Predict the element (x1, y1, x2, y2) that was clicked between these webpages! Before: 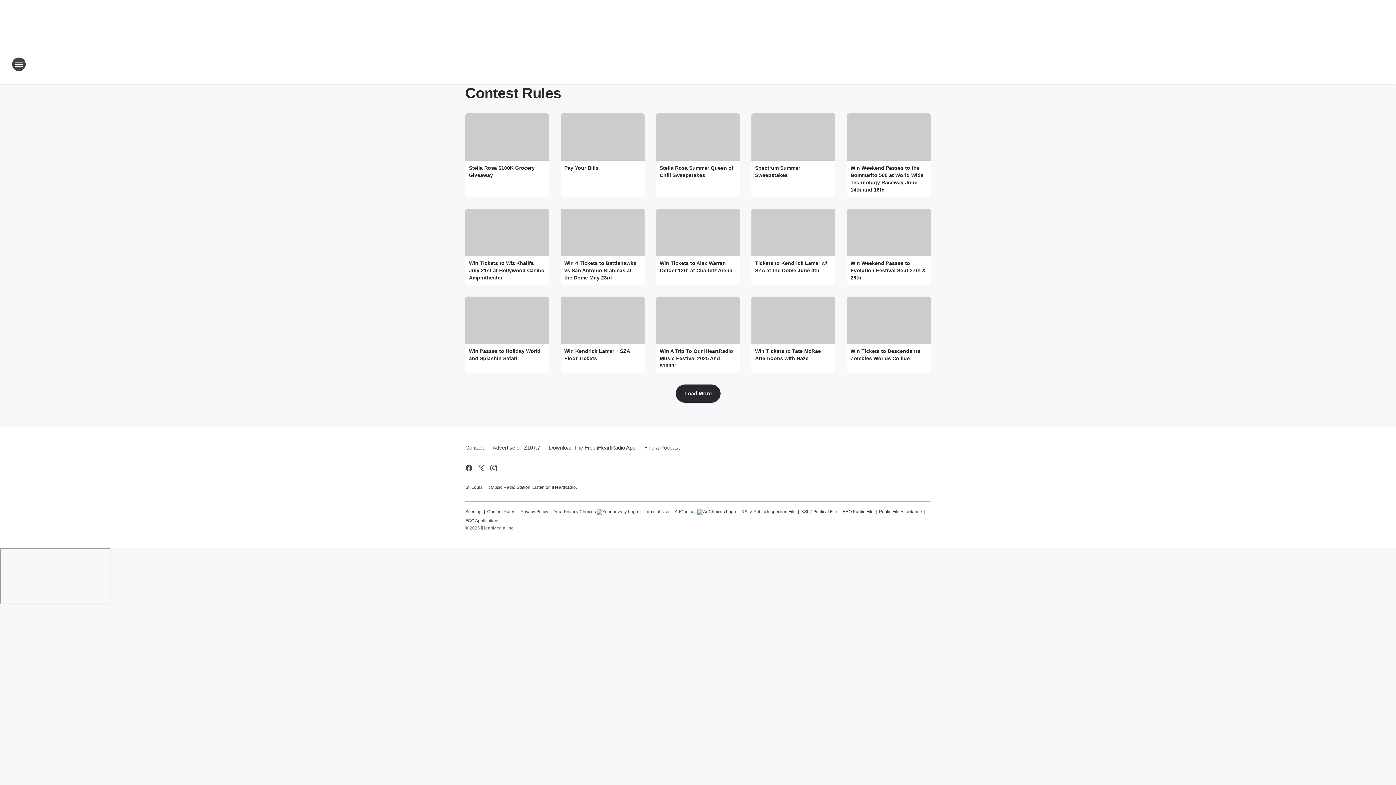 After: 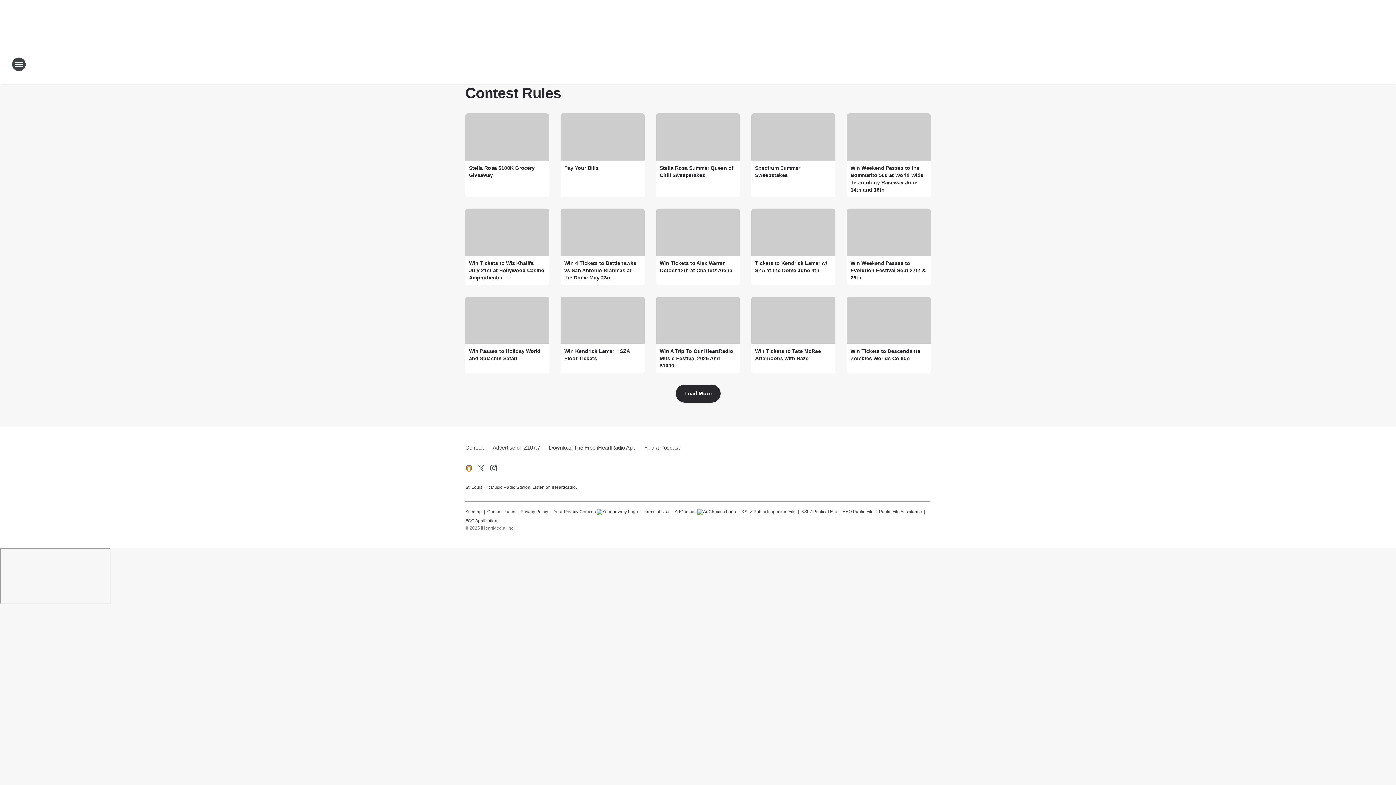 Action: label: Visit us on facebook bbox: (464, 464, 473, 472)